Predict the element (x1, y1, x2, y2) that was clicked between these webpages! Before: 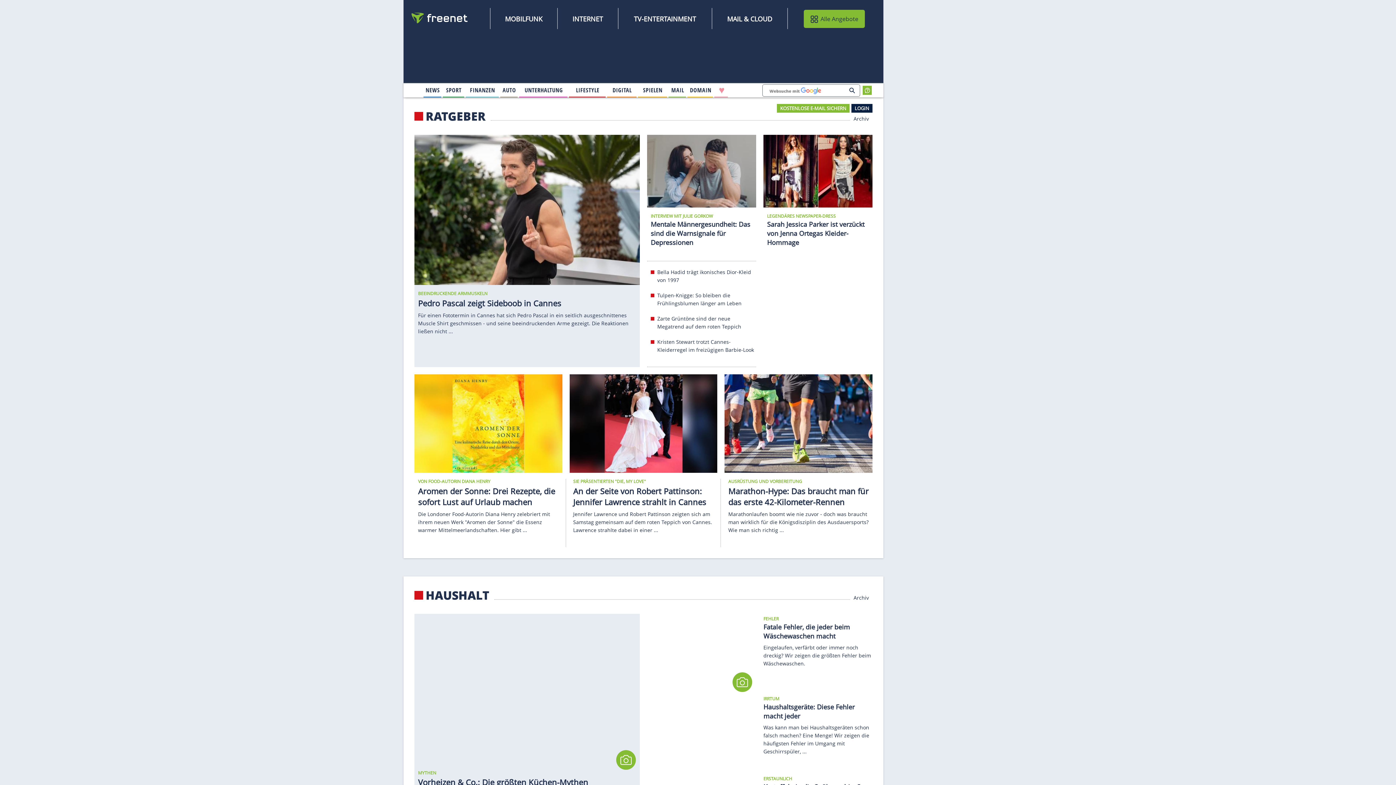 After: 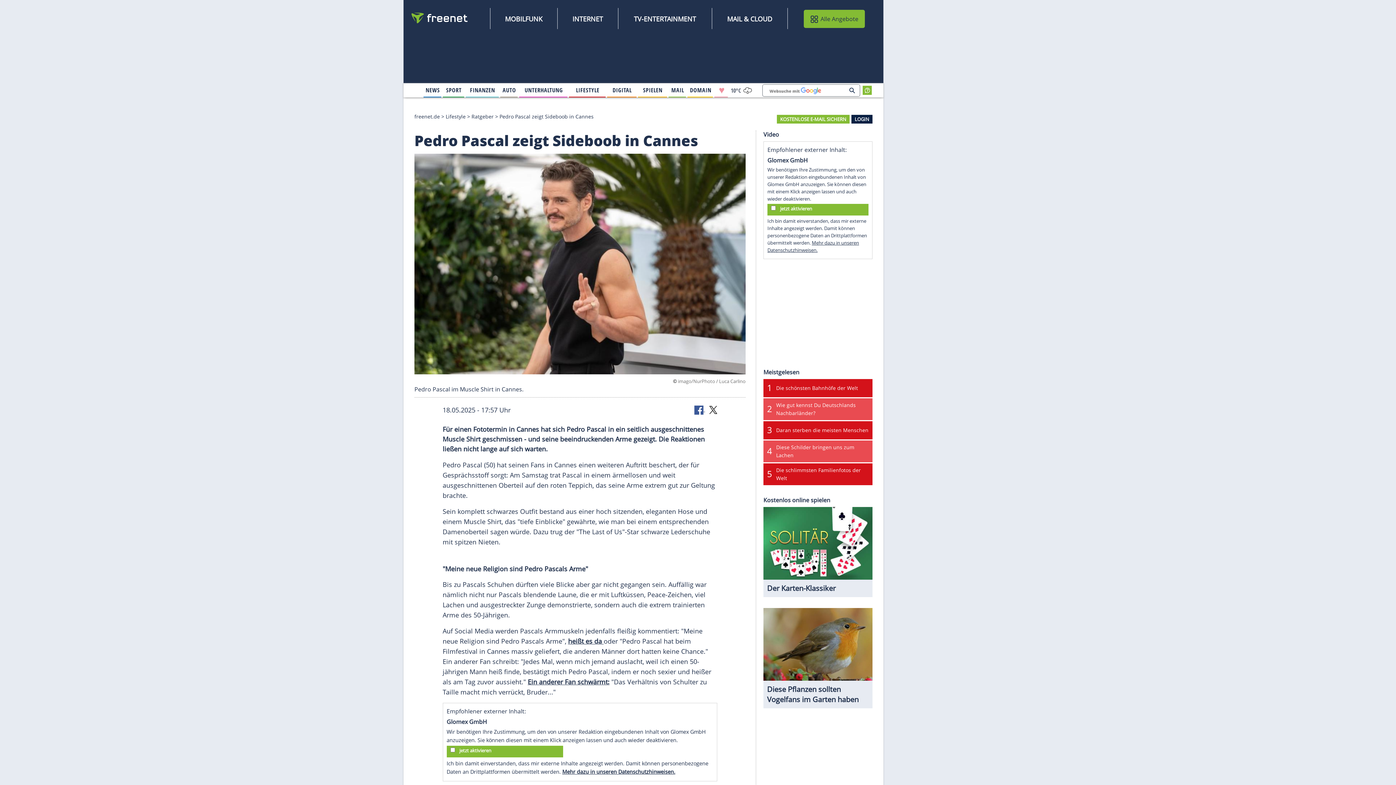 Action: label: Für einen Fototermin in Cannes hat sich Pedro Pascal in ein seitlich ausgeschnittenes Muscle Shirt geschmissen - und seine beeindruckenden Arme gezeigt. Die Reaktionen ließen nicht ... bbox: (418, 311, 628, 334)